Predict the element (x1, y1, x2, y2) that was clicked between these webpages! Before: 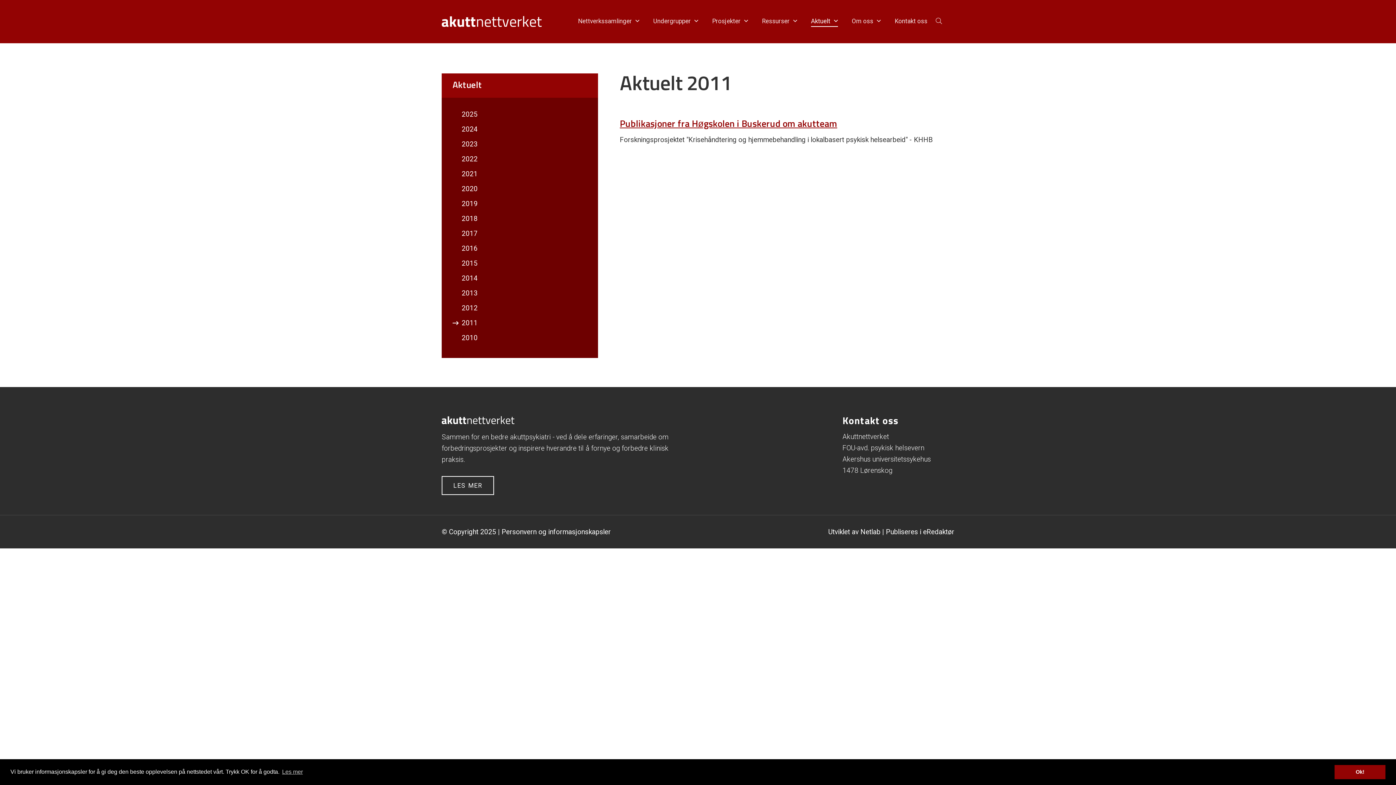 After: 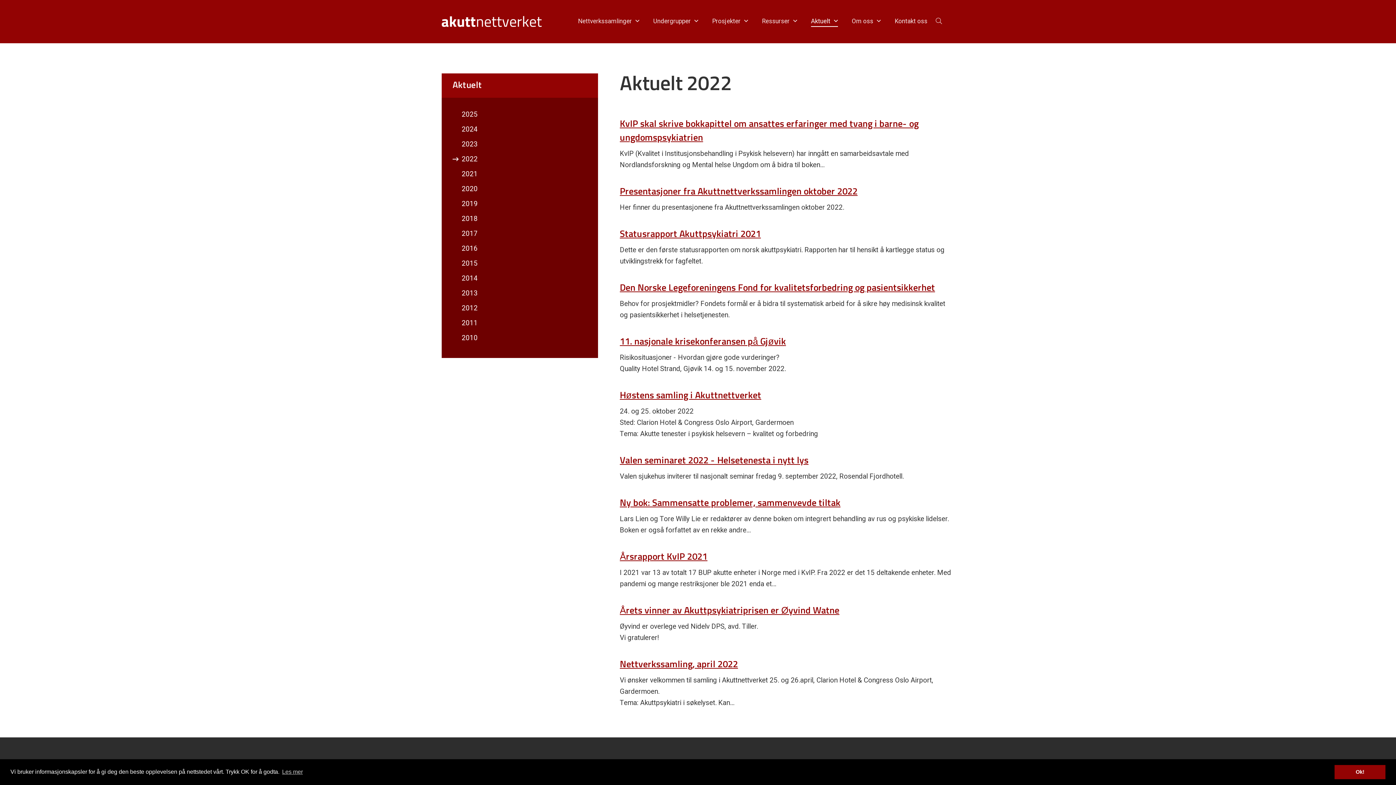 Action: bbox: (461, 154, 477, 163) label: 2022